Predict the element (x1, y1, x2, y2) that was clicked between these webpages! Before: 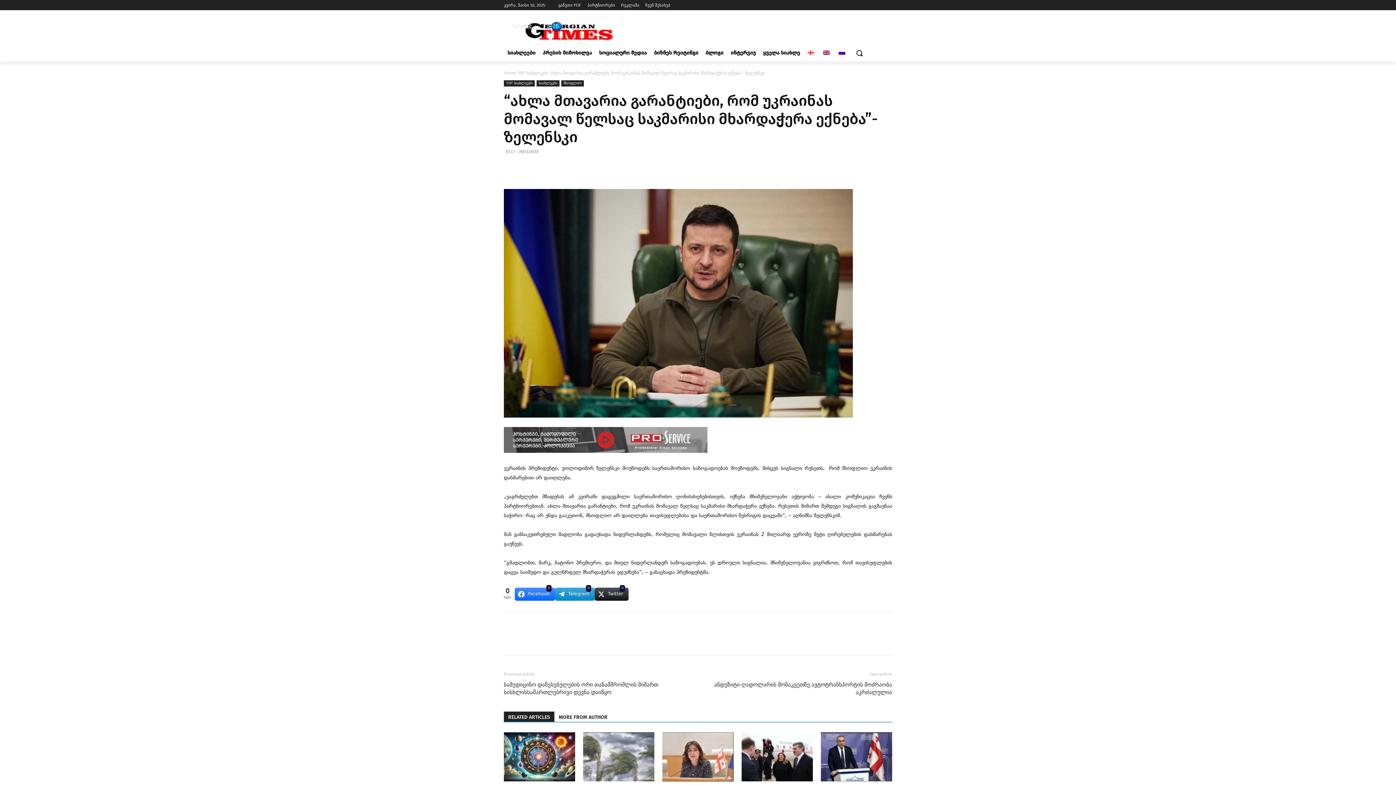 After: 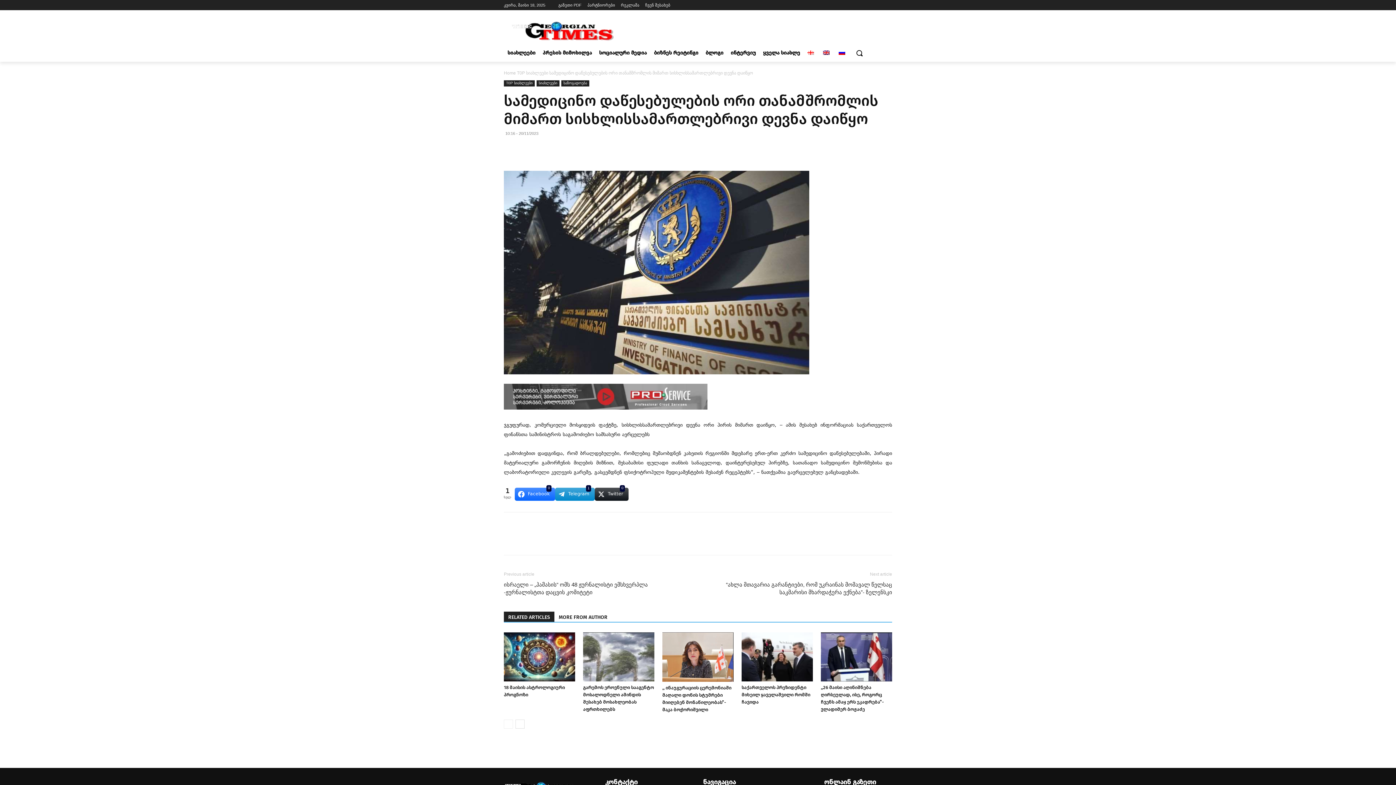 Action: bbox: (504, 681, 689, 696) label: სამედიცინო დაწესებულების ორი თანამშრომლის მიმართ სისხლისსამართლებრივი დევნა დაიწყო